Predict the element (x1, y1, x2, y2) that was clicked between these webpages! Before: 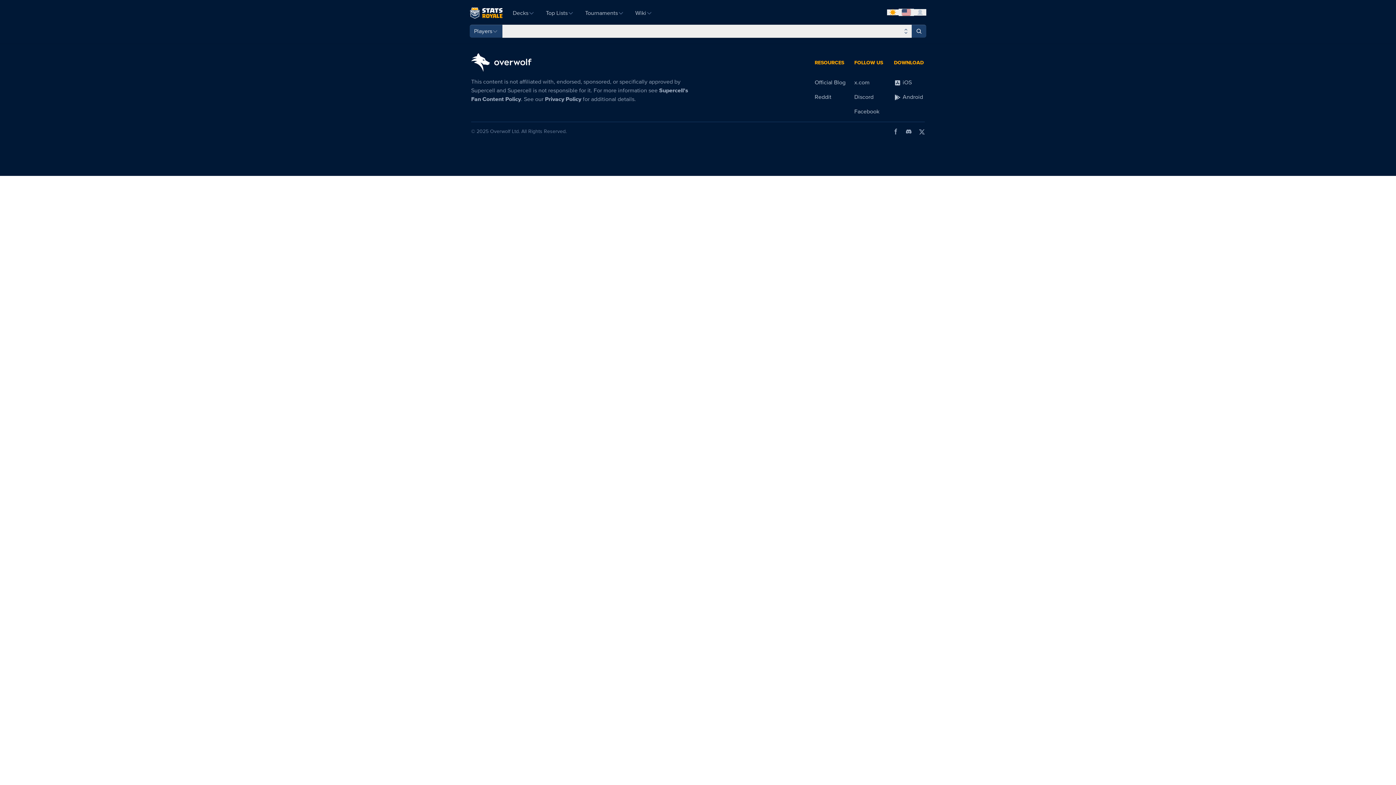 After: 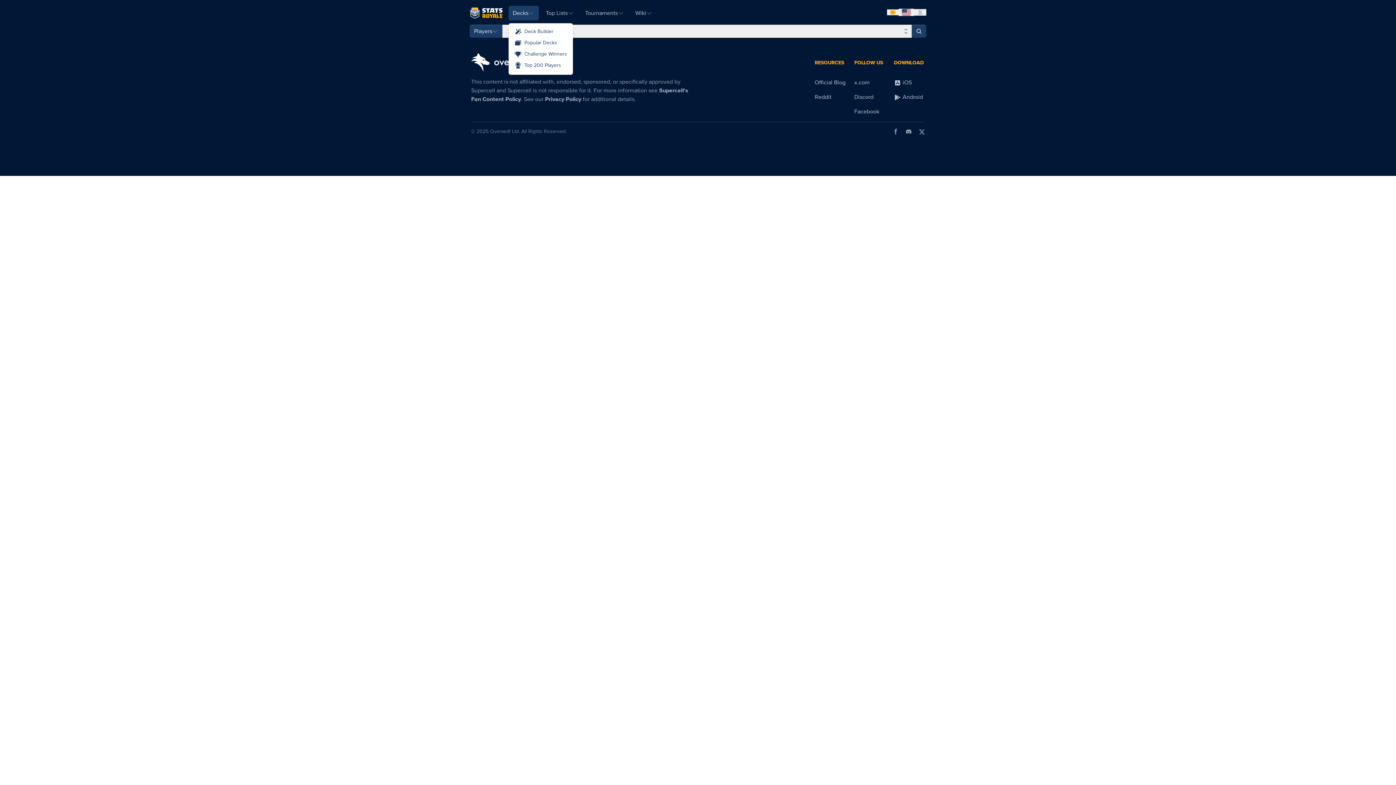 Action: bbox: (508, 5, 538, 20) label: Decks